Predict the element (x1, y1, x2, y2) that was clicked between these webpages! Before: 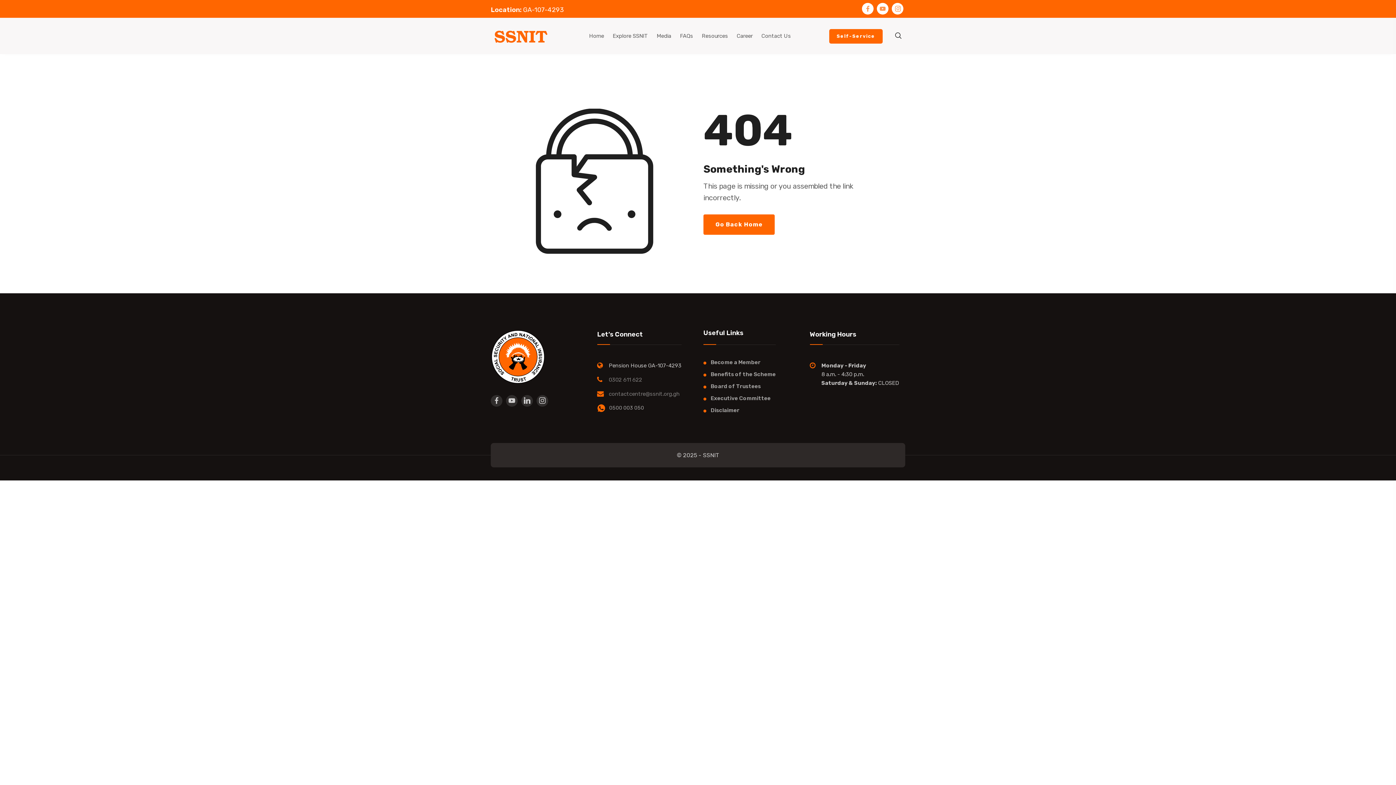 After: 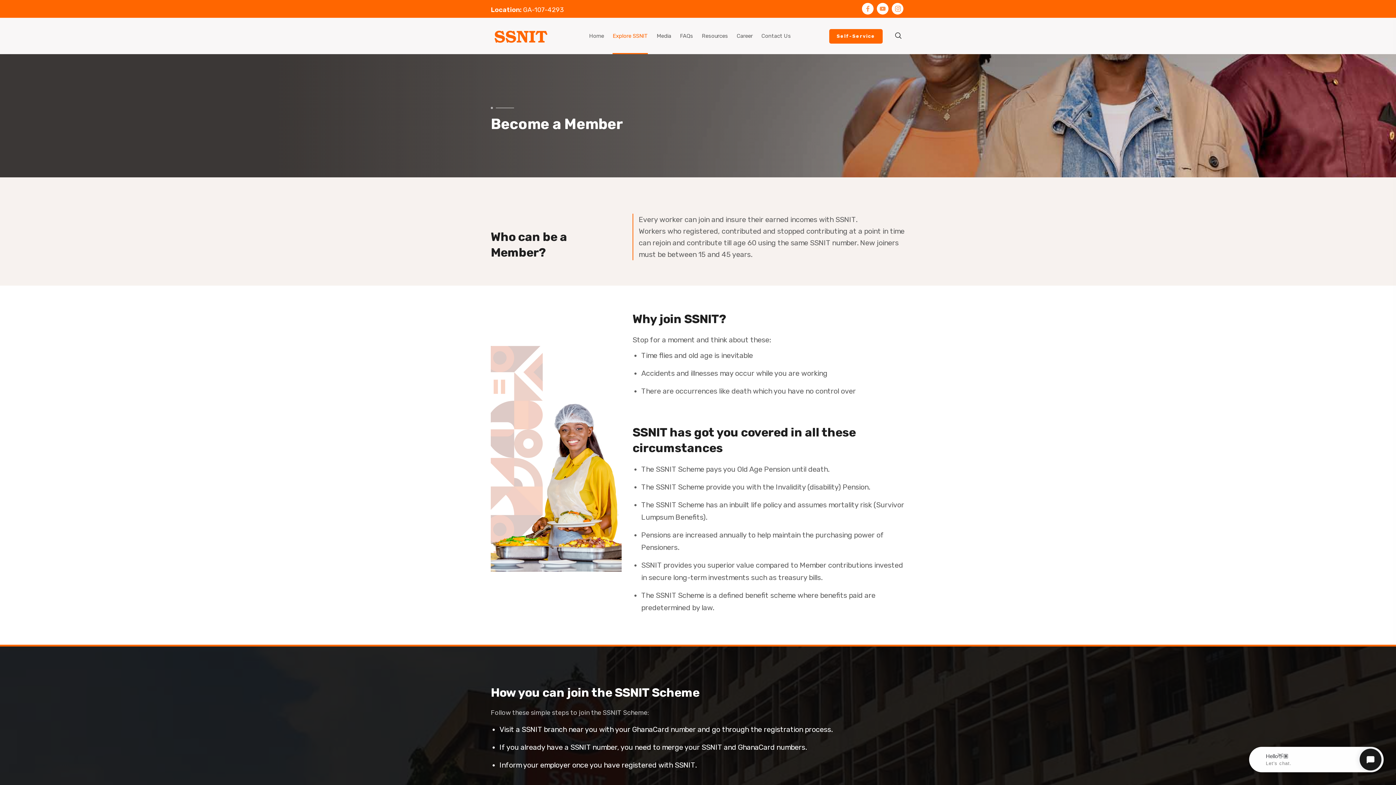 Action: bbox: (710, 358, 776, 367) label: Become a Member